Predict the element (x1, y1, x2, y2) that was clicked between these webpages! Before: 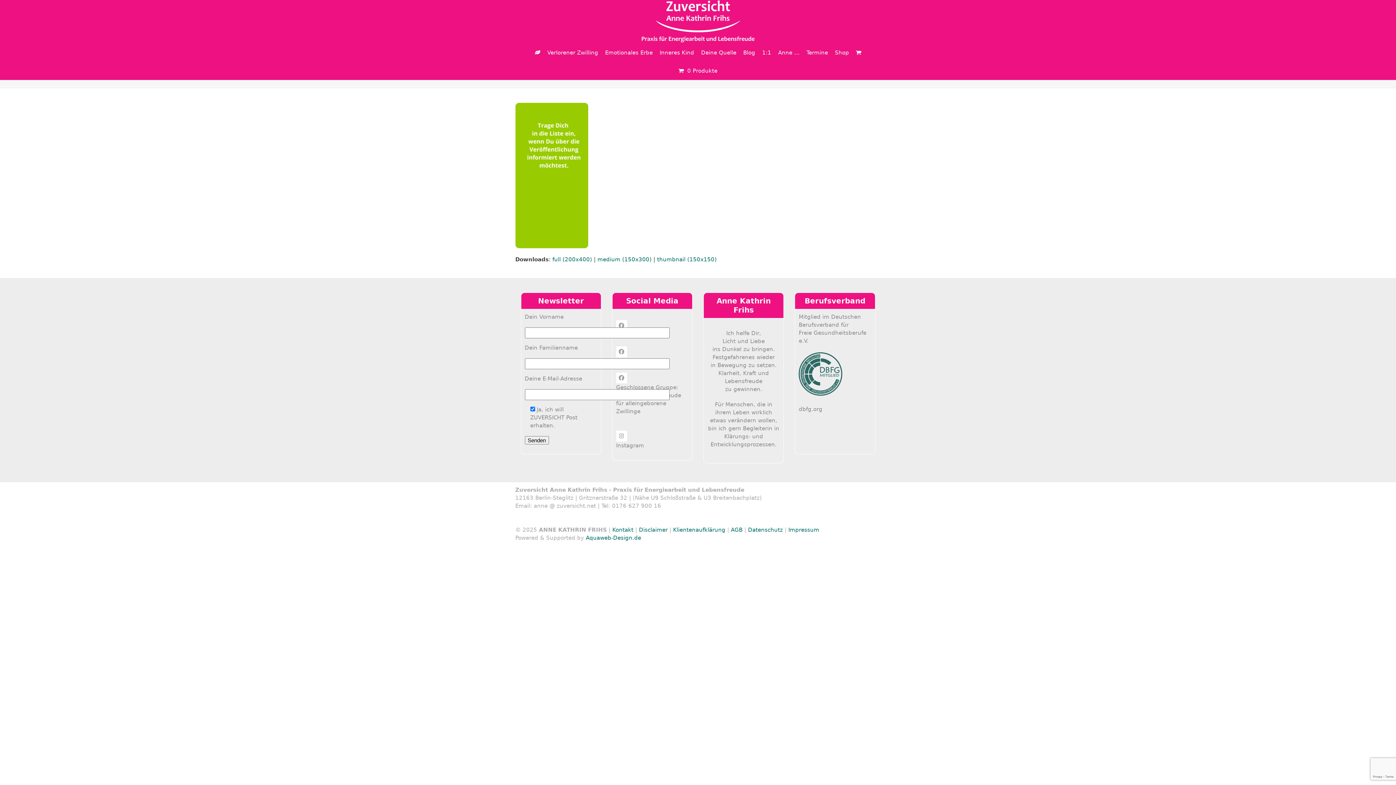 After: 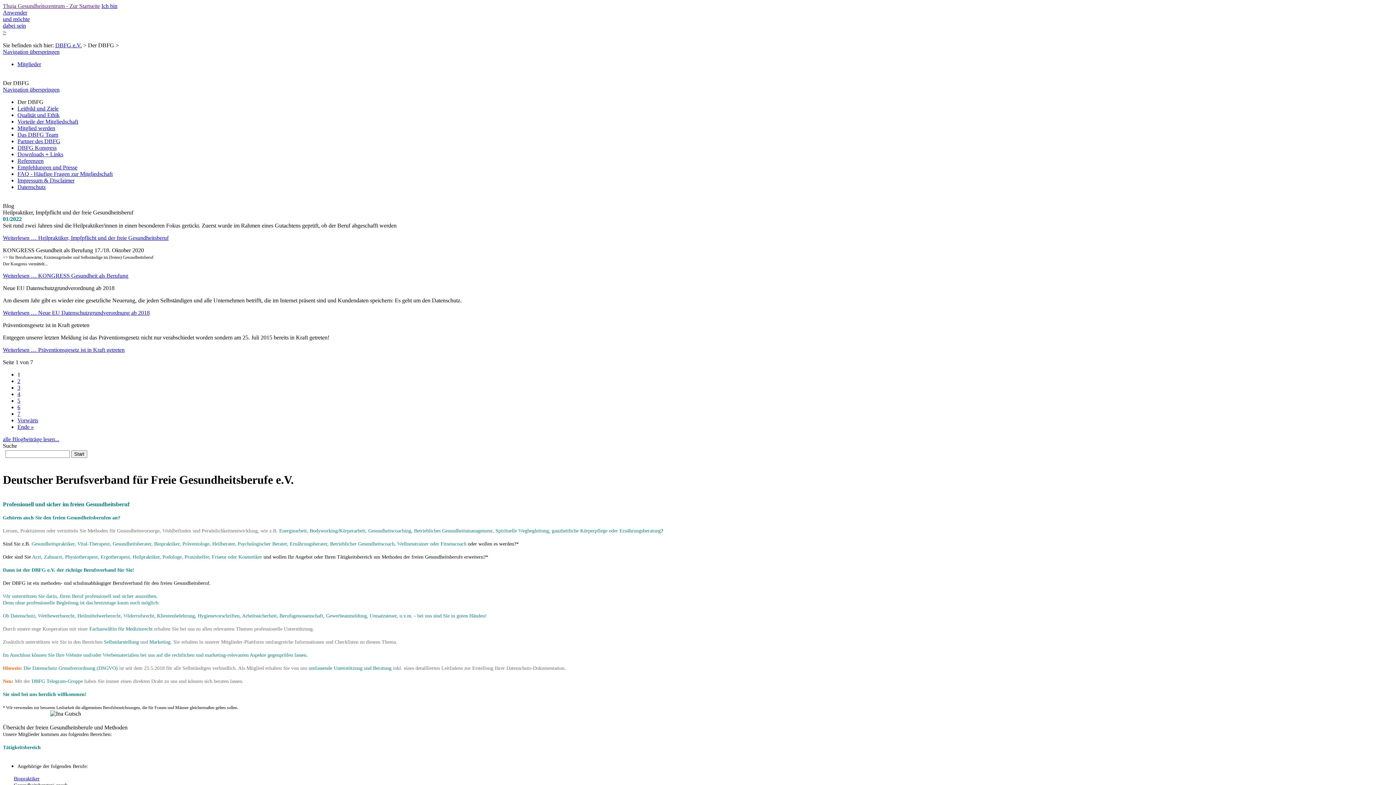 Action: bbox: (799, 390, 842, 397)